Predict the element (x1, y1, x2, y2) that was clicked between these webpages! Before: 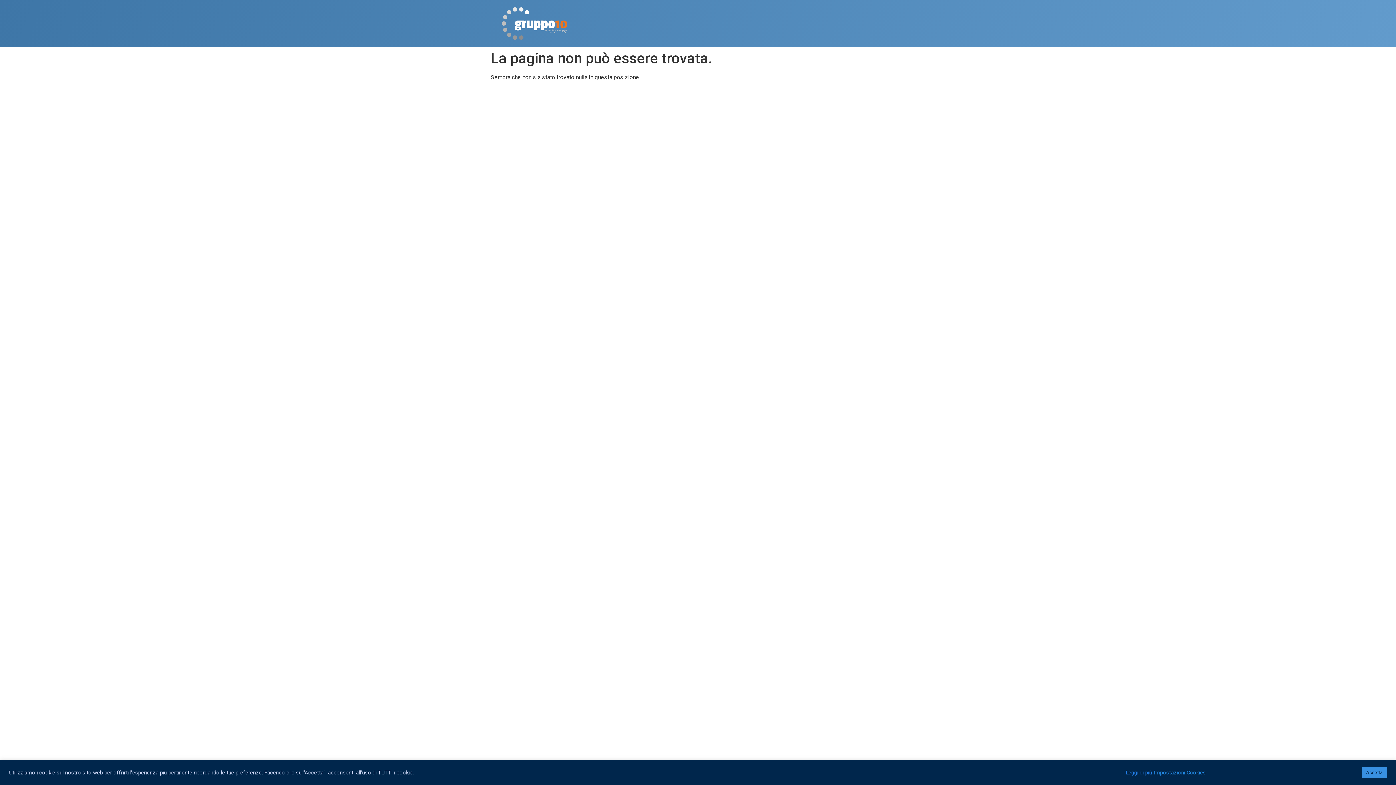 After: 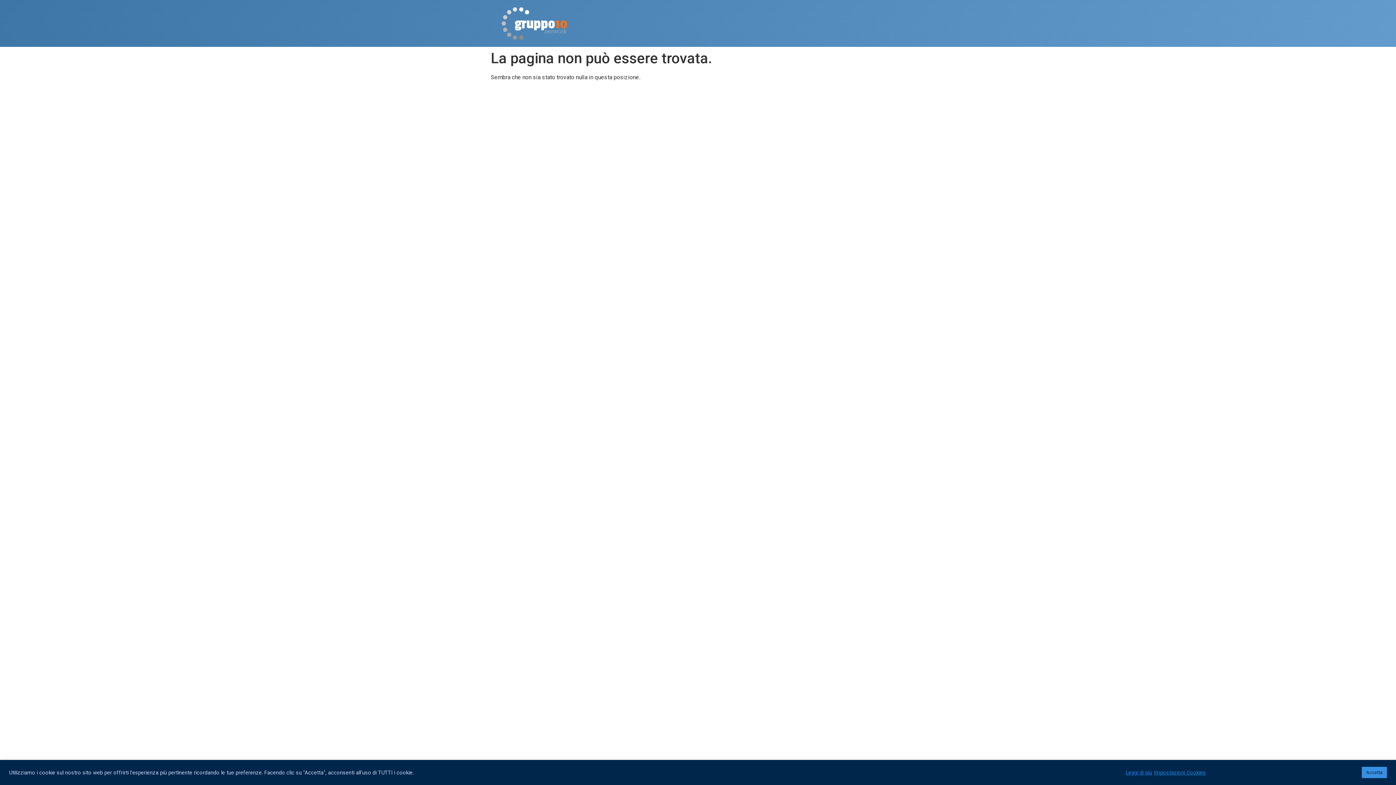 Action: bbox: (1126, 769, 1152, 776) label: Leggi di più